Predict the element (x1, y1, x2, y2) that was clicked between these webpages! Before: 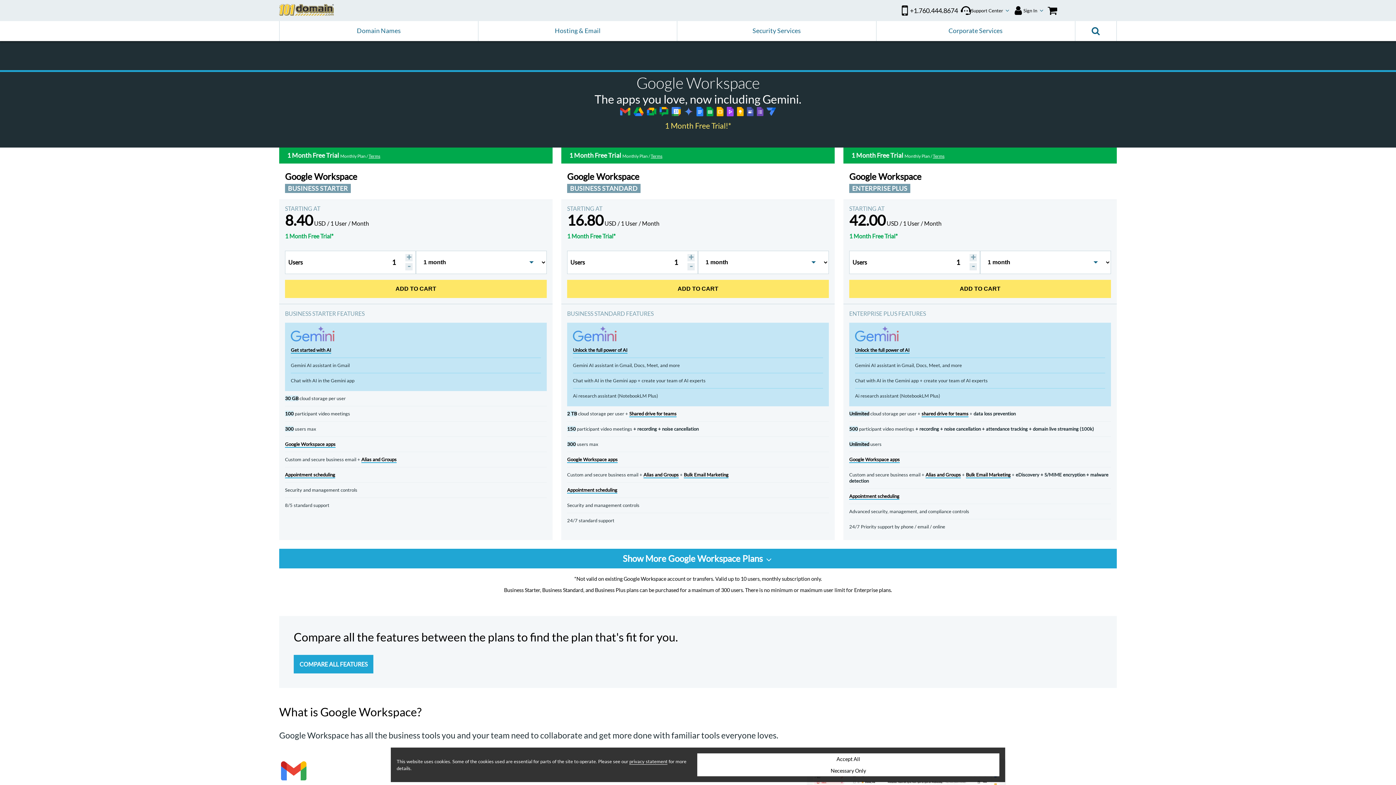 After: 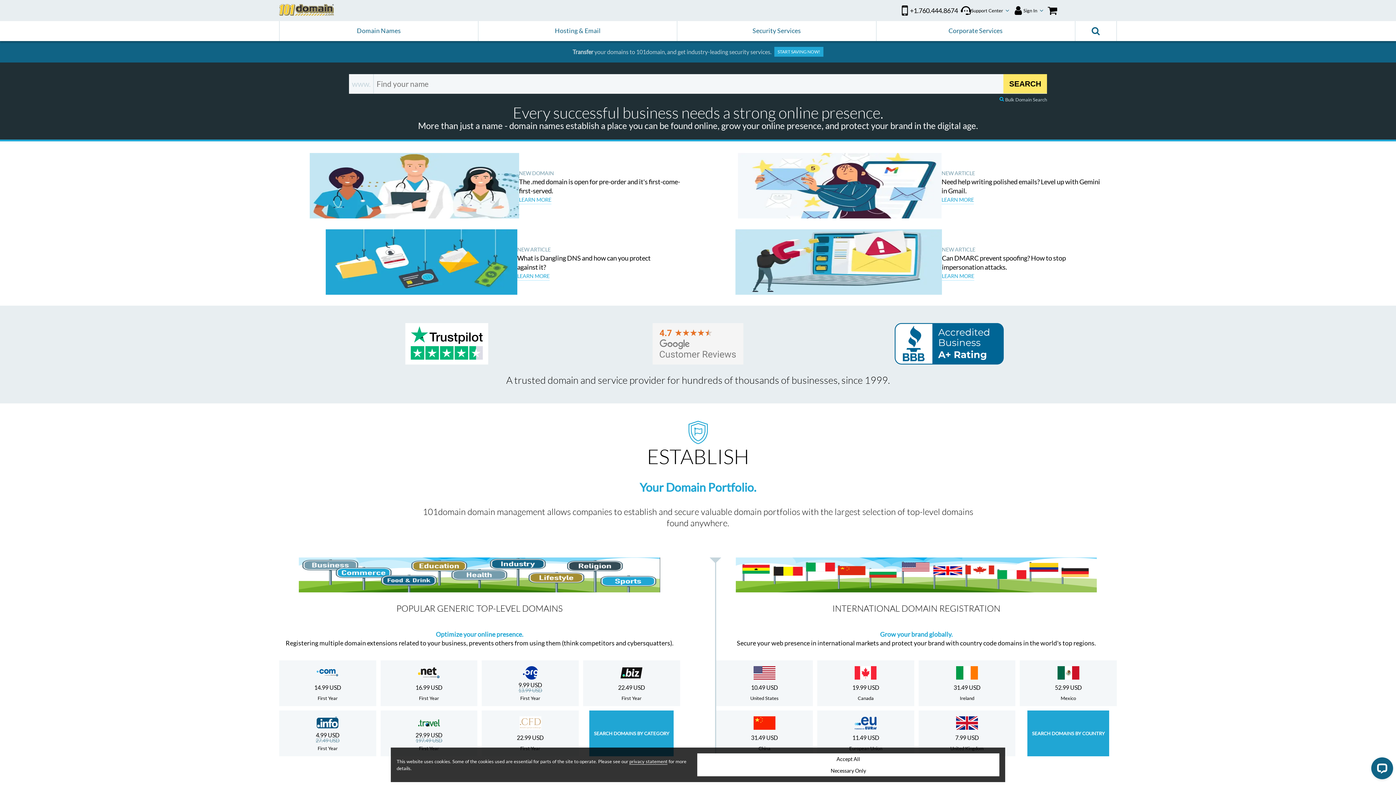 Action: bbox: (279, 4, 601, 16)